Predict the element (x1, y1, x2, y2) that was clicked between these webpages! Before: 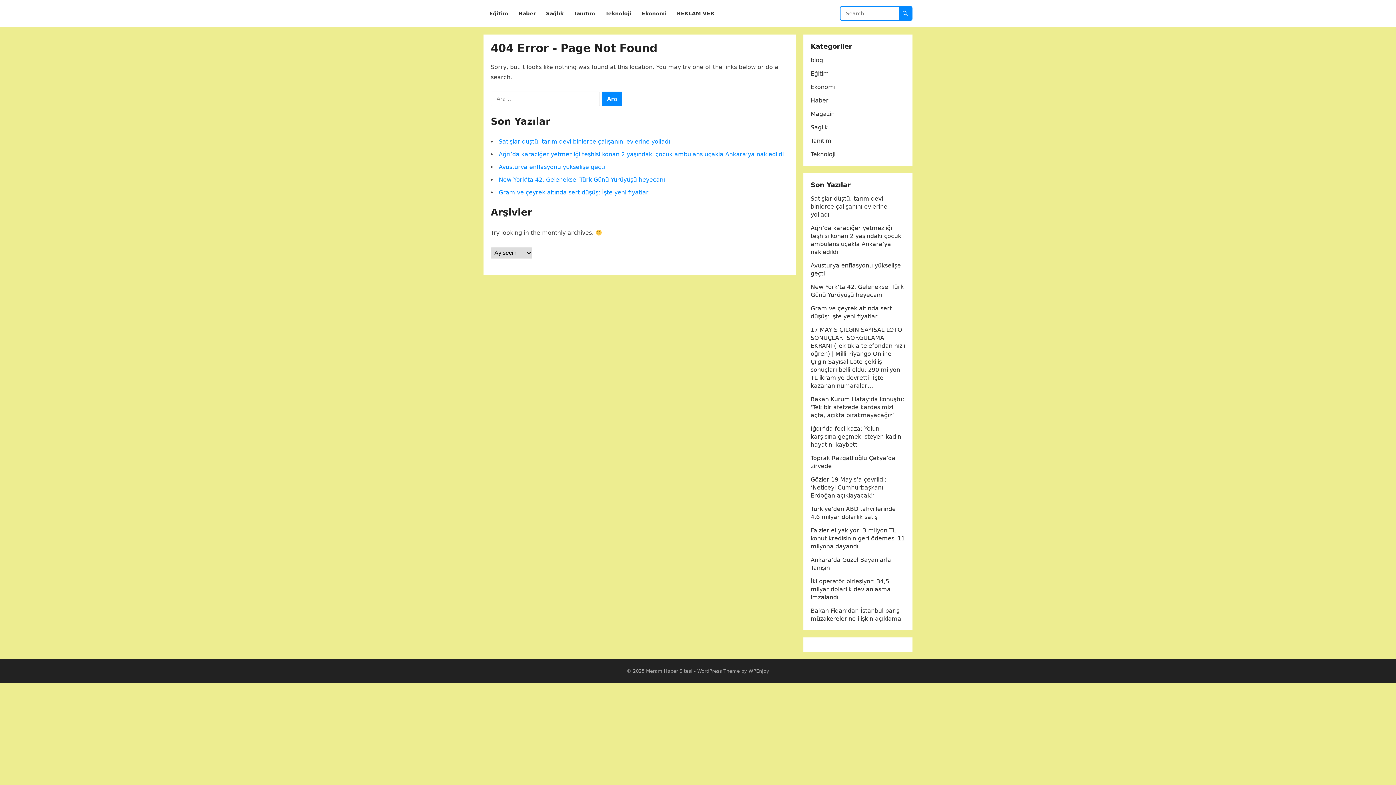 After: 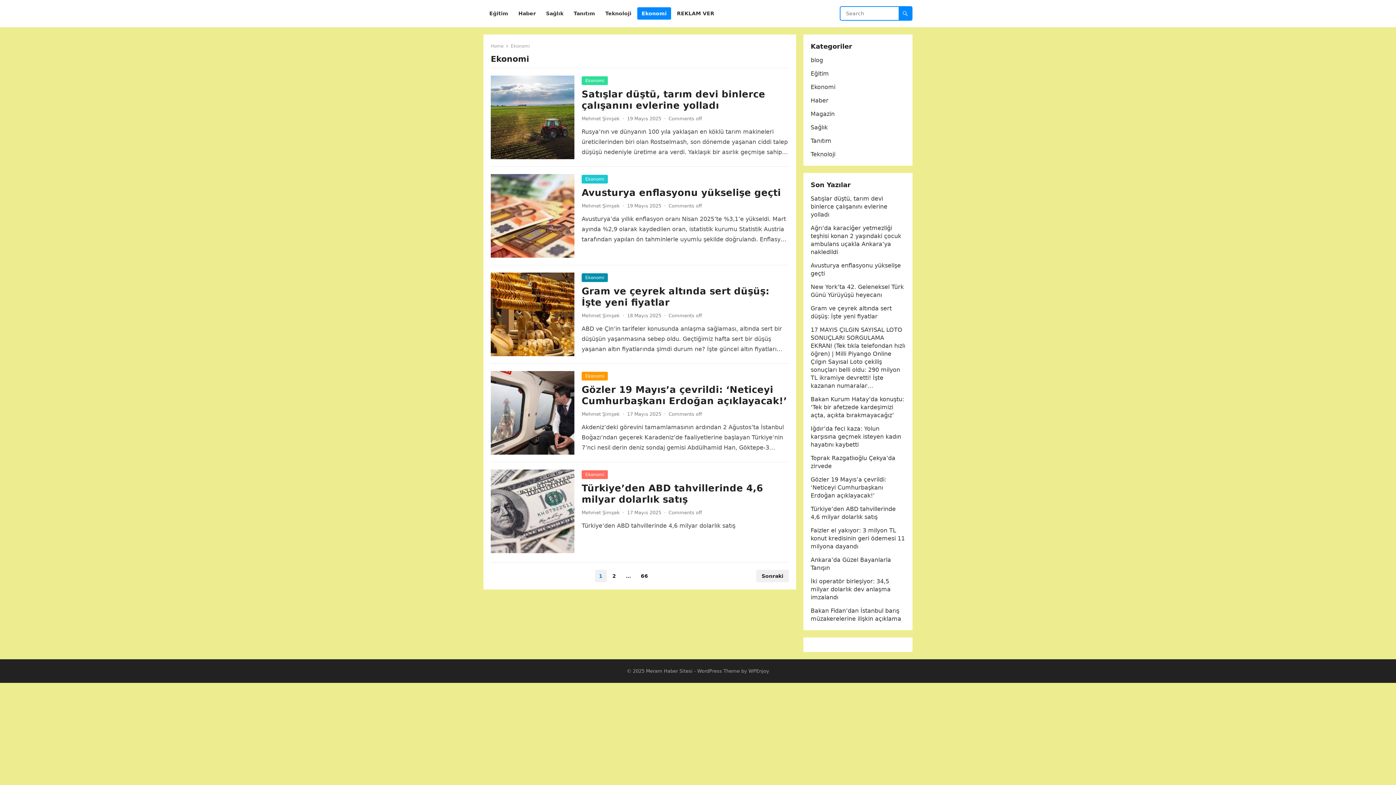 Action: bbox: (637, 0, 671, 27) label: Ekonomi